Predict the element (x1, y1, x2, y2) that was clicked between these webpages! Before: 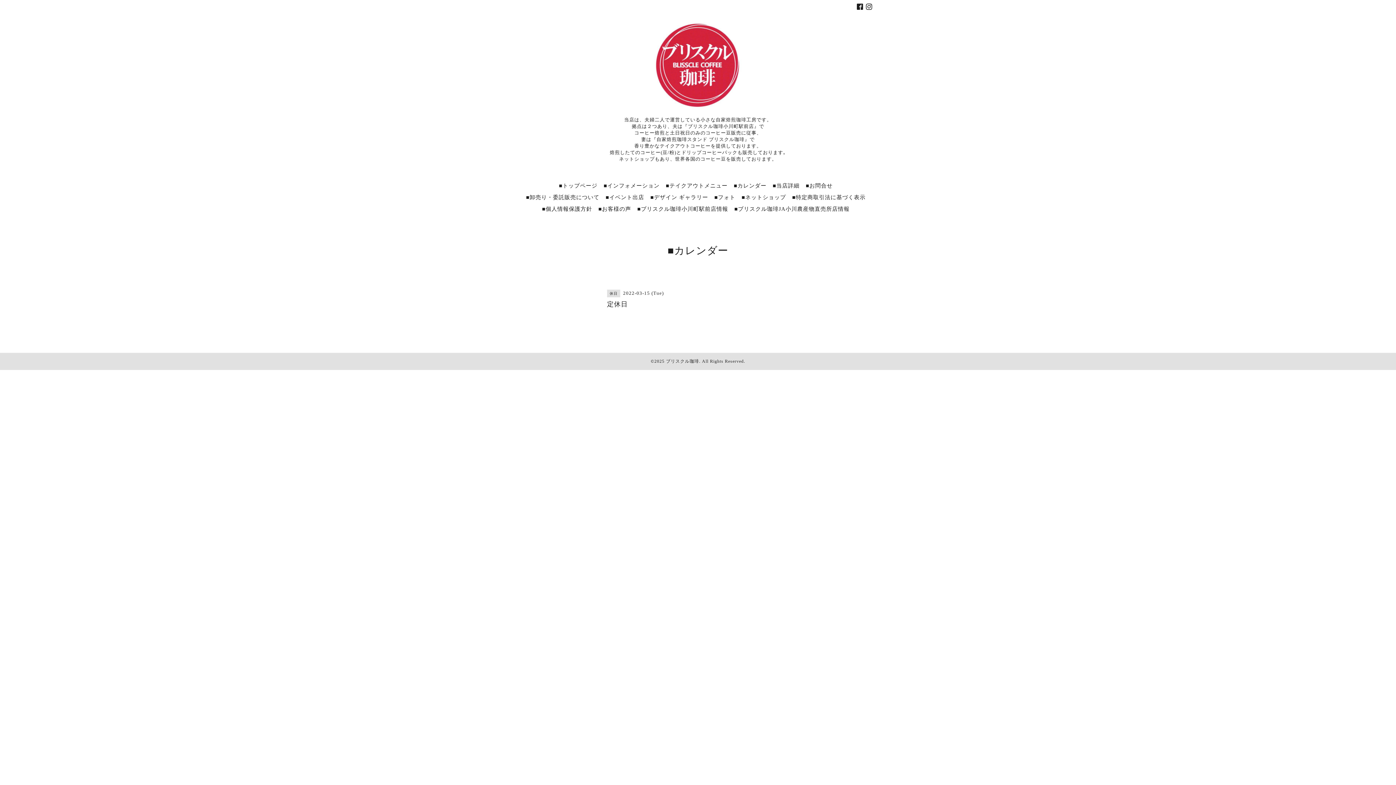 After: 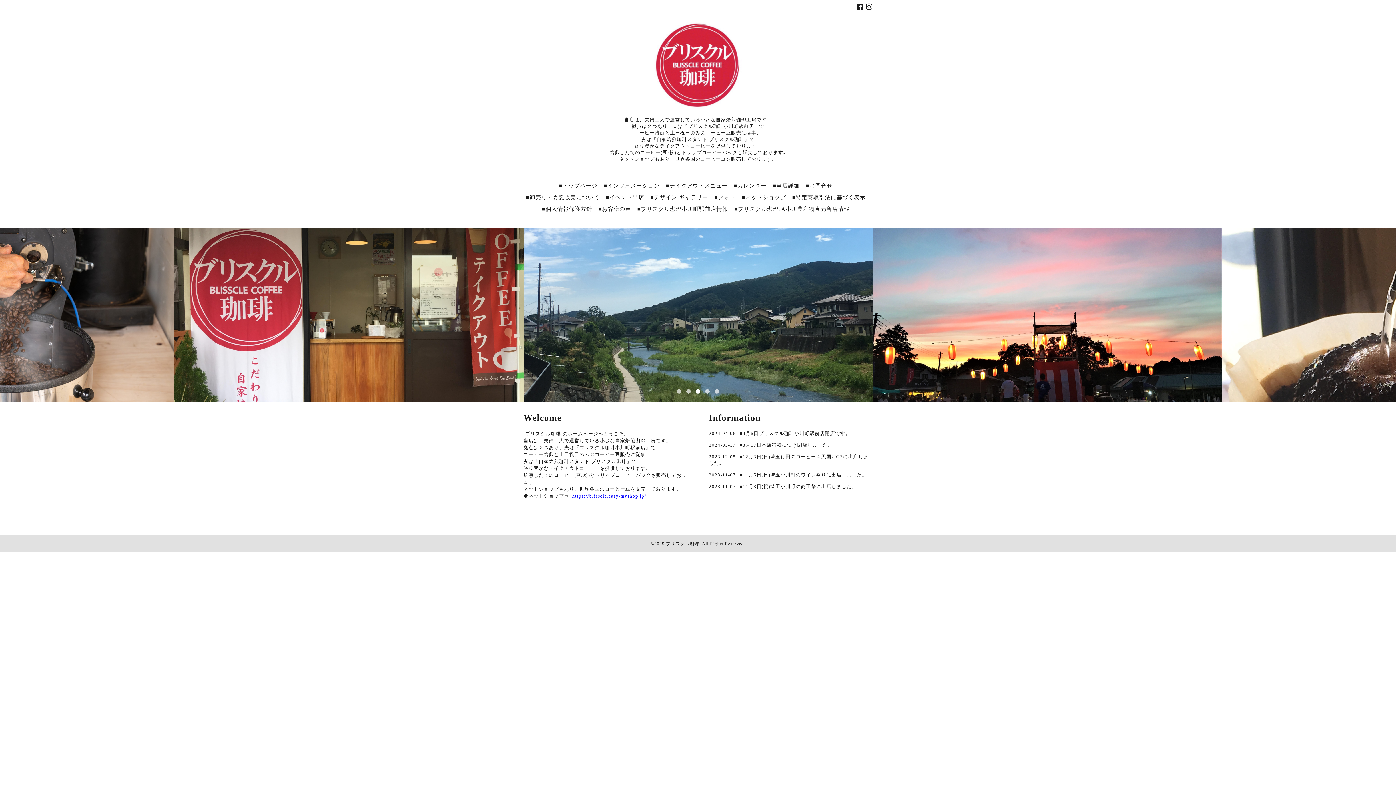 Action: bbox: (559, 182, 597, 188) label: ■トップページ